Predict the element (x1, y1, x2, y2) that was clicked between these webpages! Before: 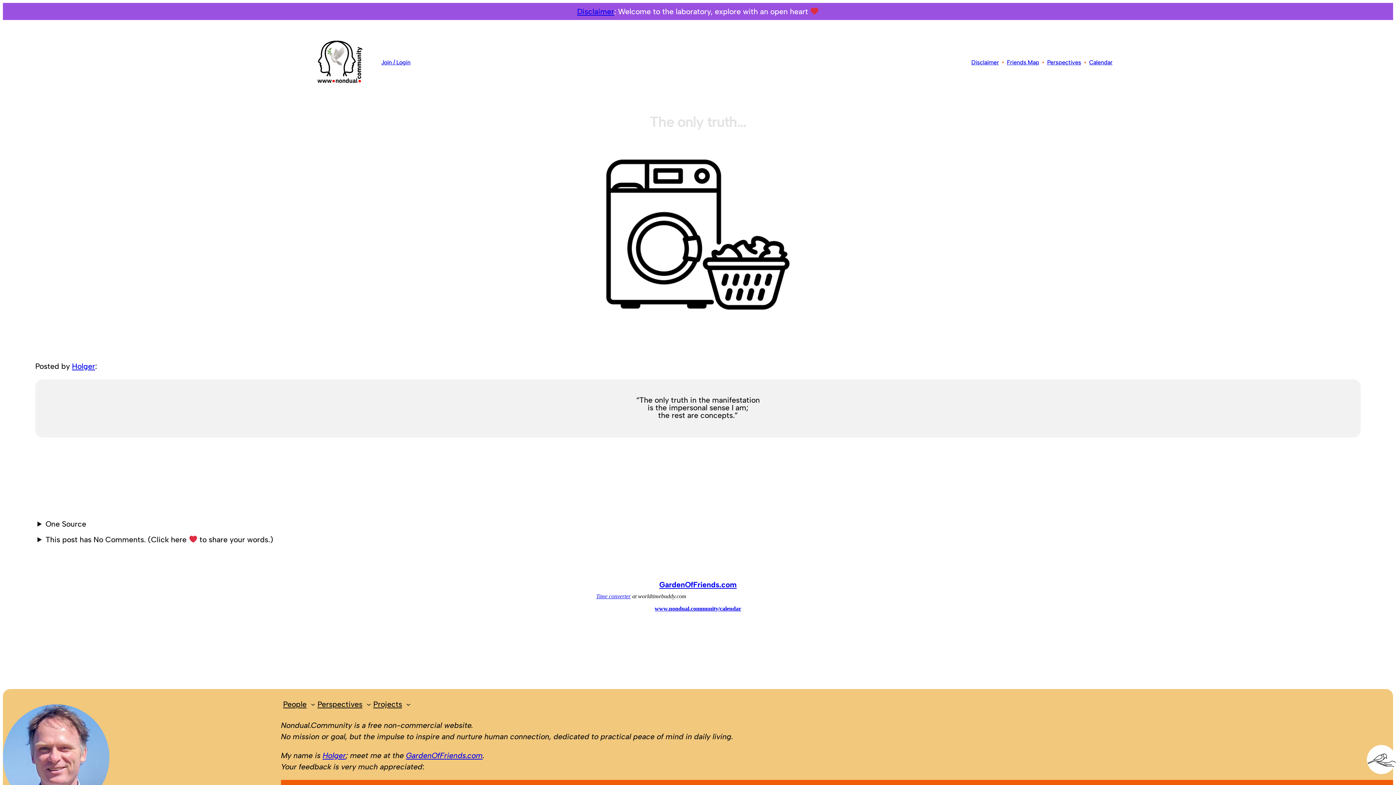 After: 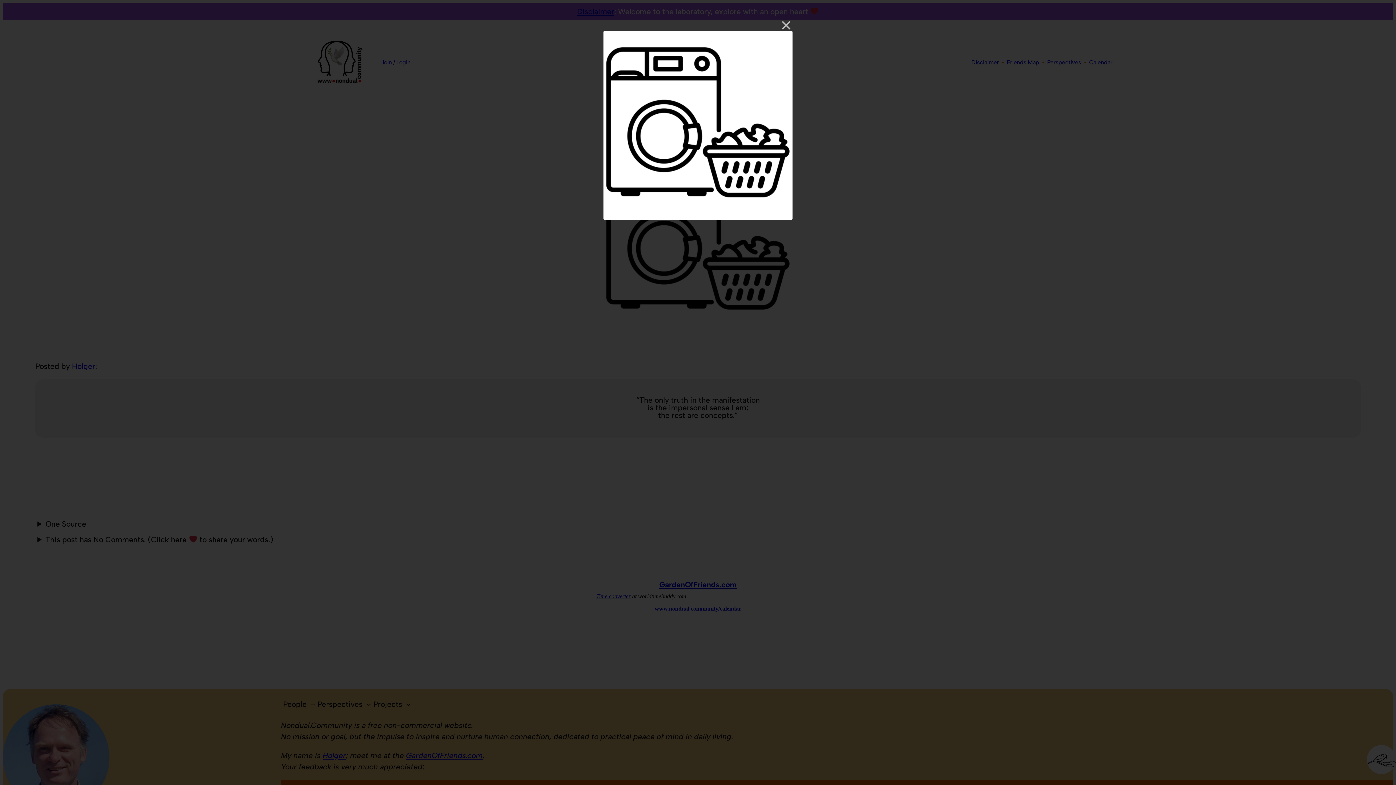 Action: bbox: (605, 144, 791, 330)